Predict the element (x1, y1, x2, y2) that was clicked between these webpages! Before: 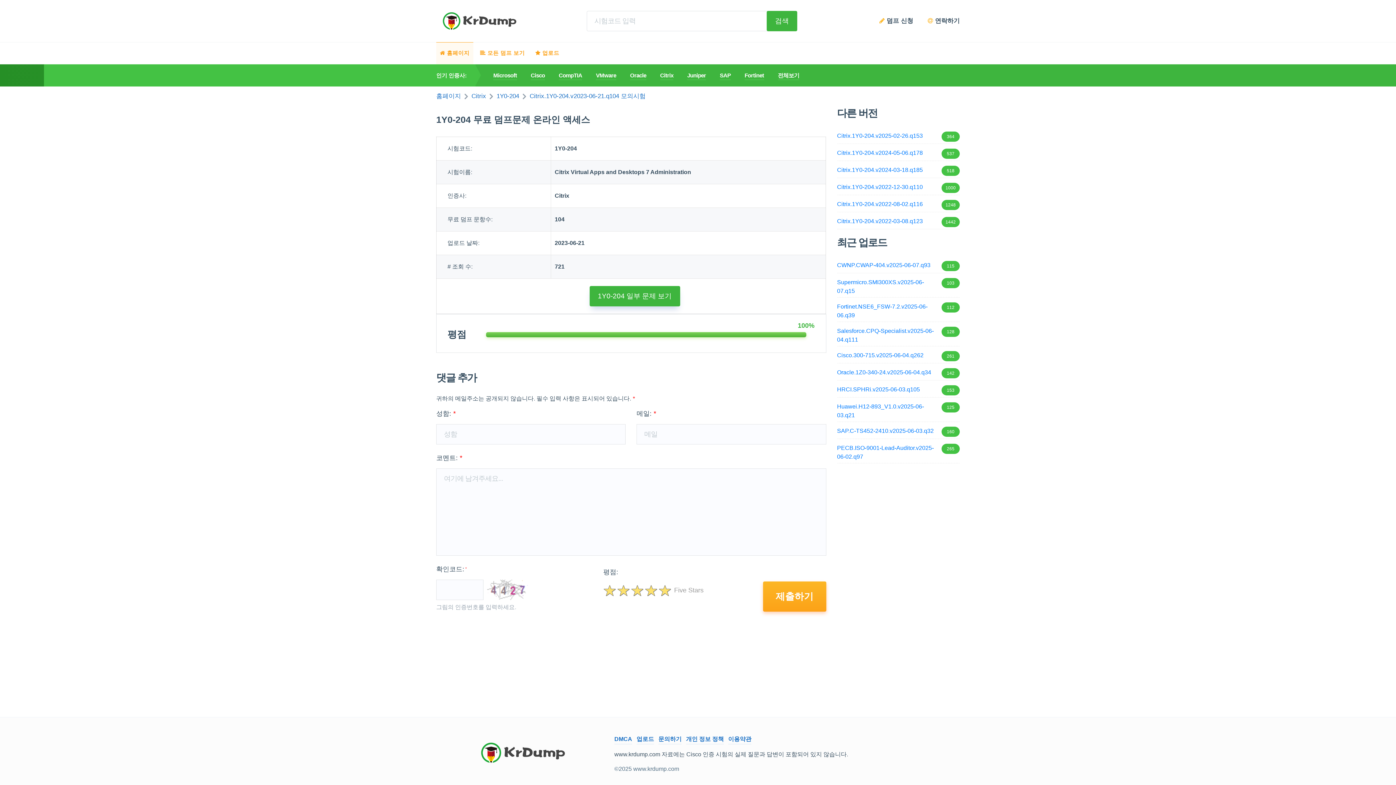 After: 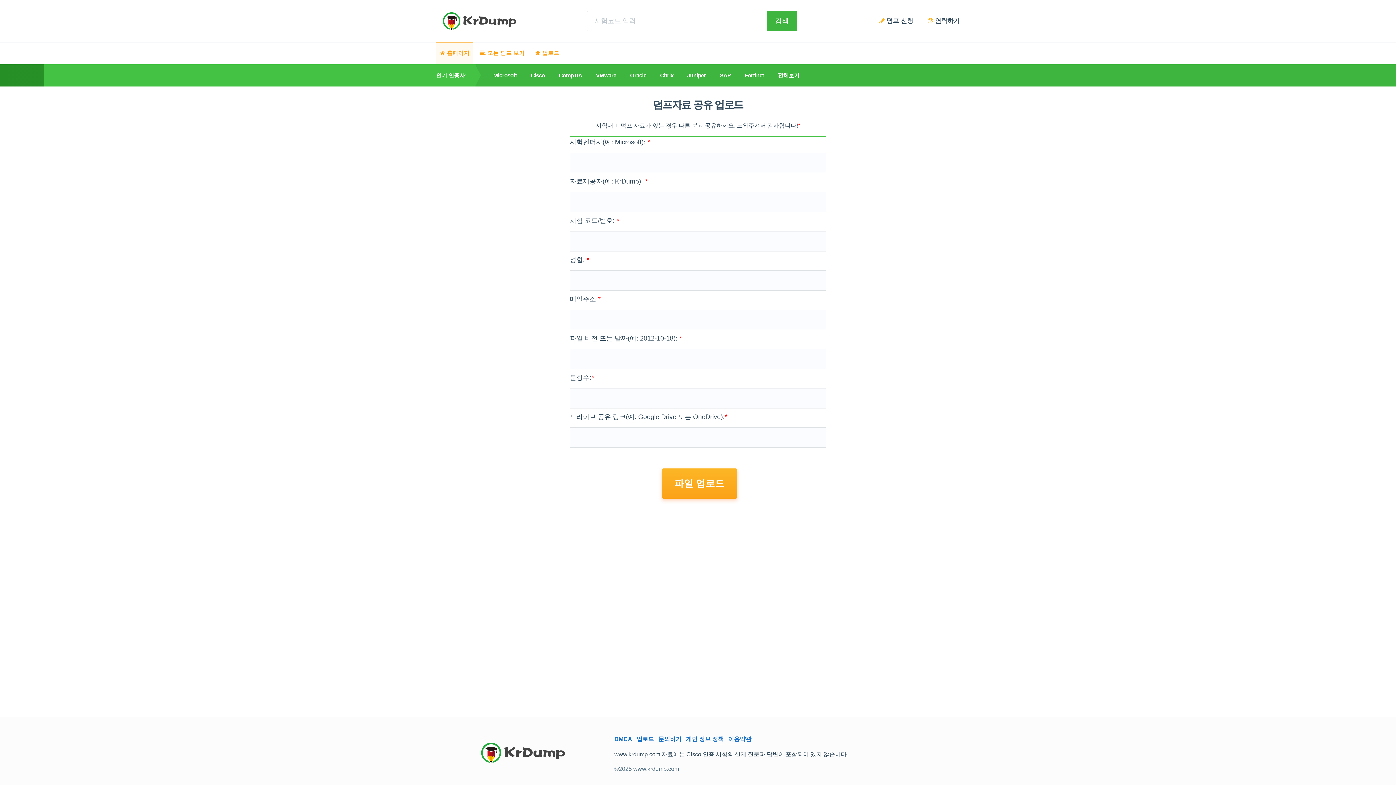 Action: label:  업로드 bbox: (531, 42, 563, 64)